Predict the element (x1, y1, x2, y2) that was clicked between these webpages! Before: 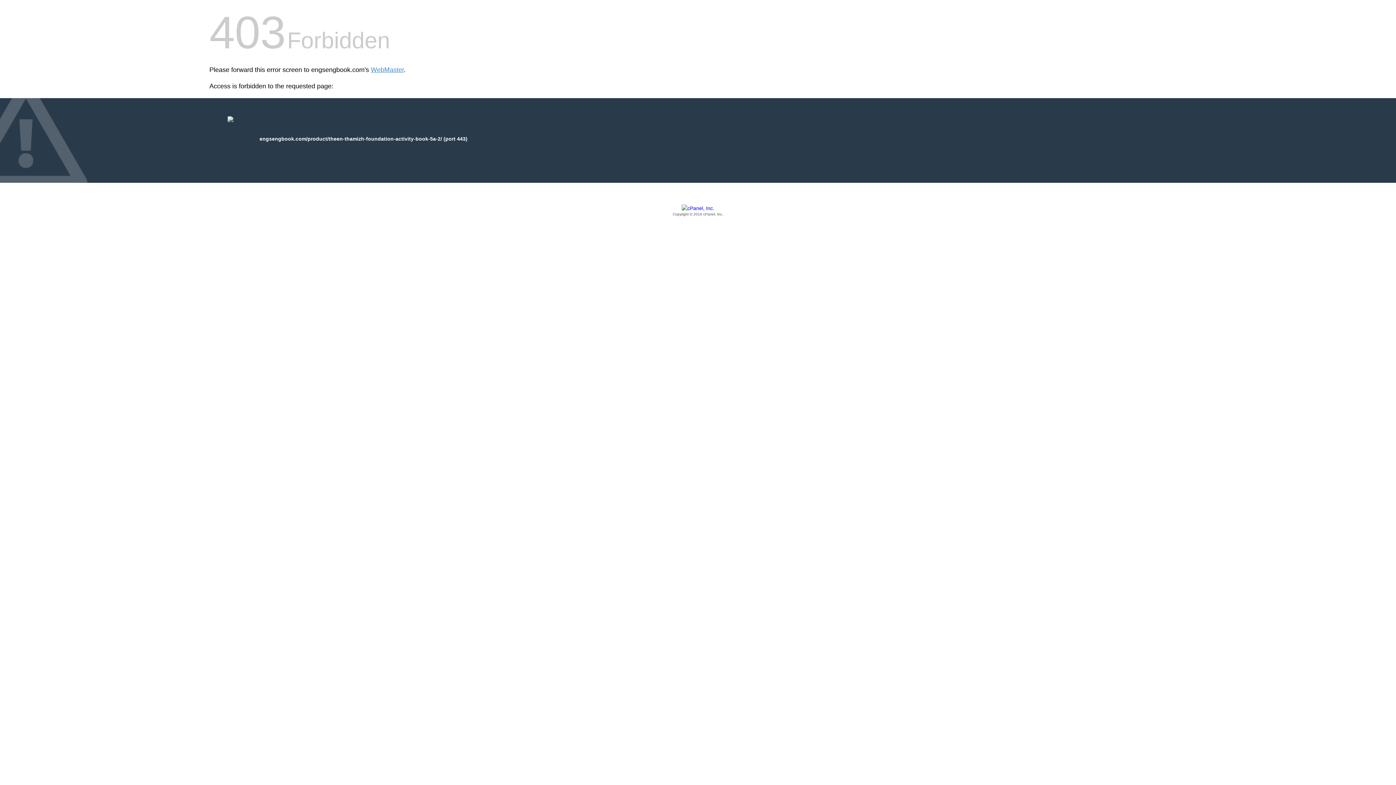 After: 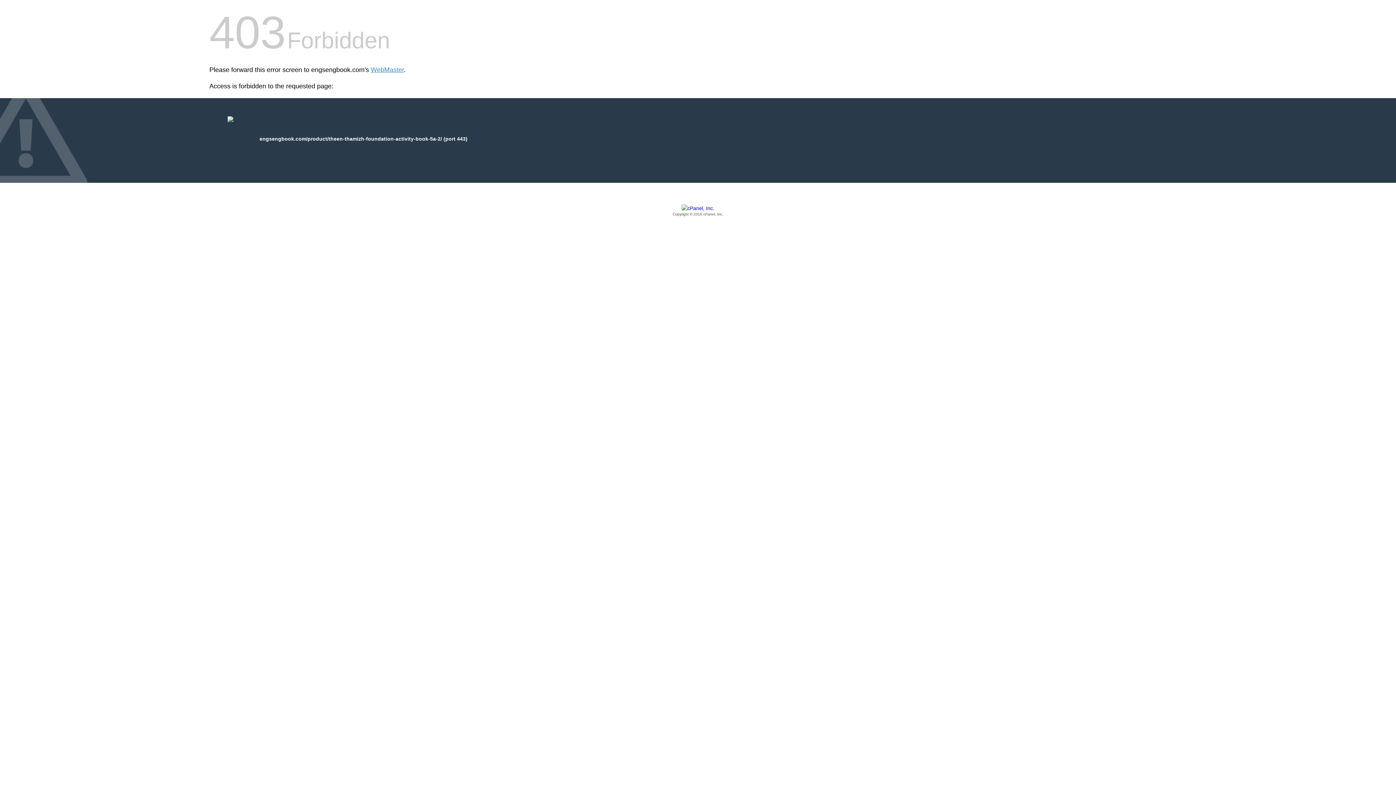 Action: bbox: (209, 205, 1186, 217) label: Copyright © 2016 cPanel, Inc.